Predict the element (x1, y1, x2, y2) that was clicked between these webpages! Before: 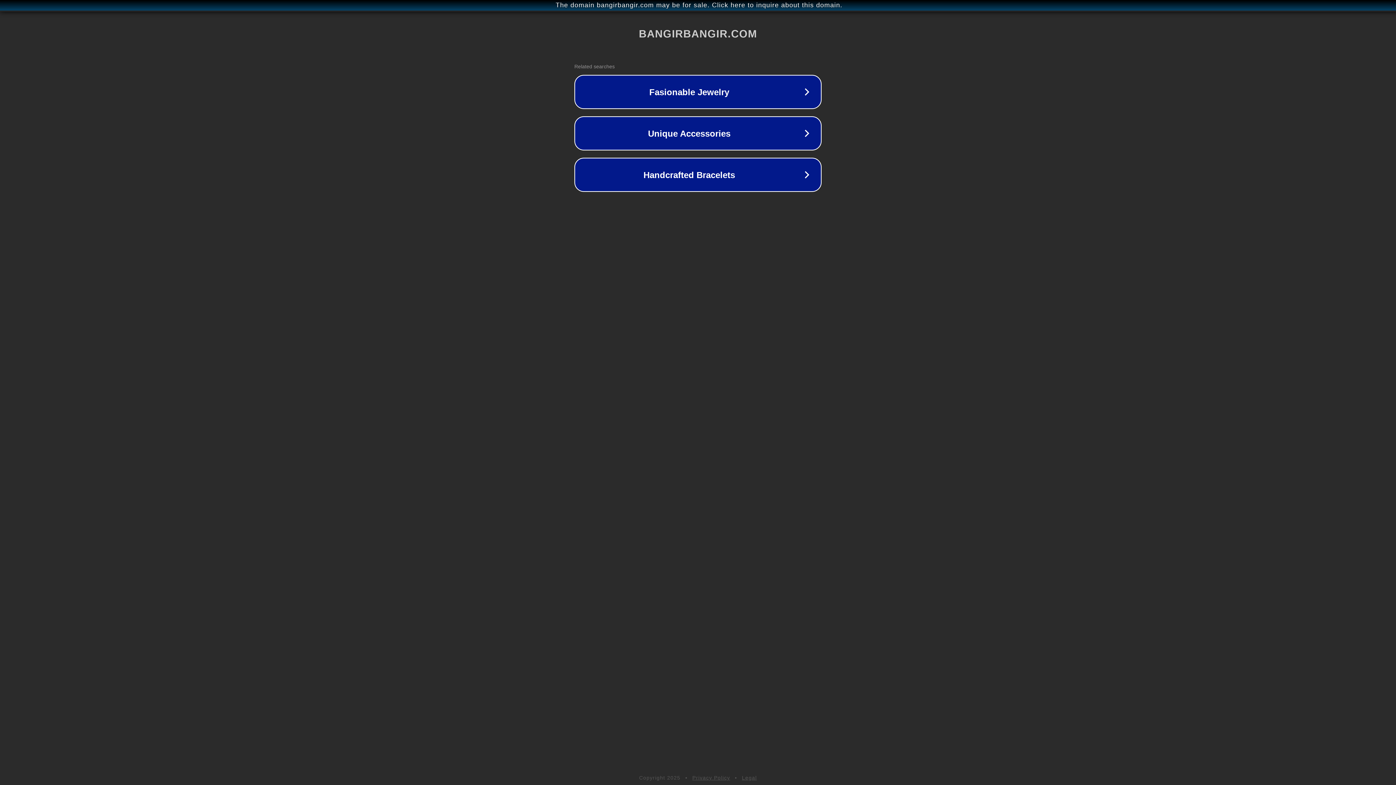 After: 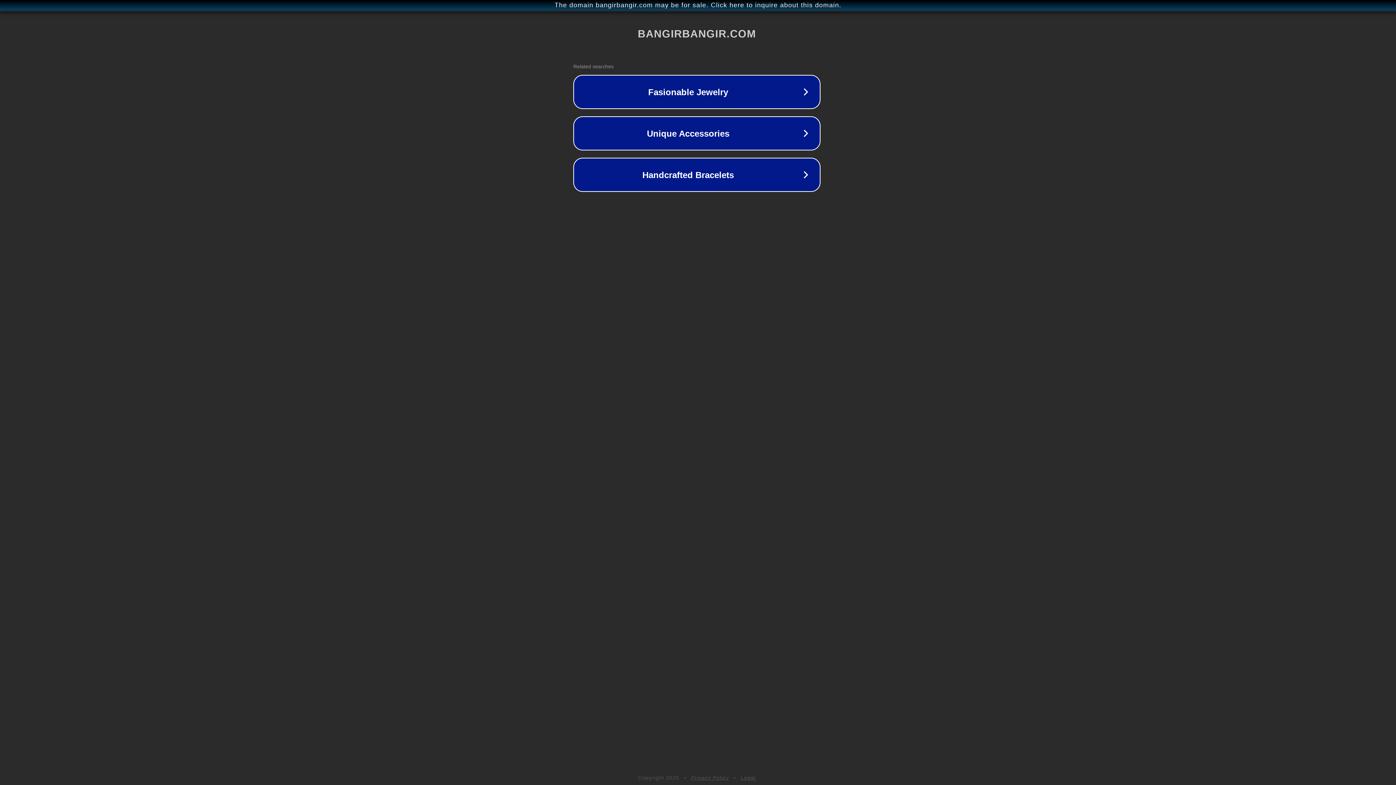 Action: label: The domain bangirbangir.com may be for sale. Click here to inquire about this domain. bbox: (1, 1, 1397, 9)